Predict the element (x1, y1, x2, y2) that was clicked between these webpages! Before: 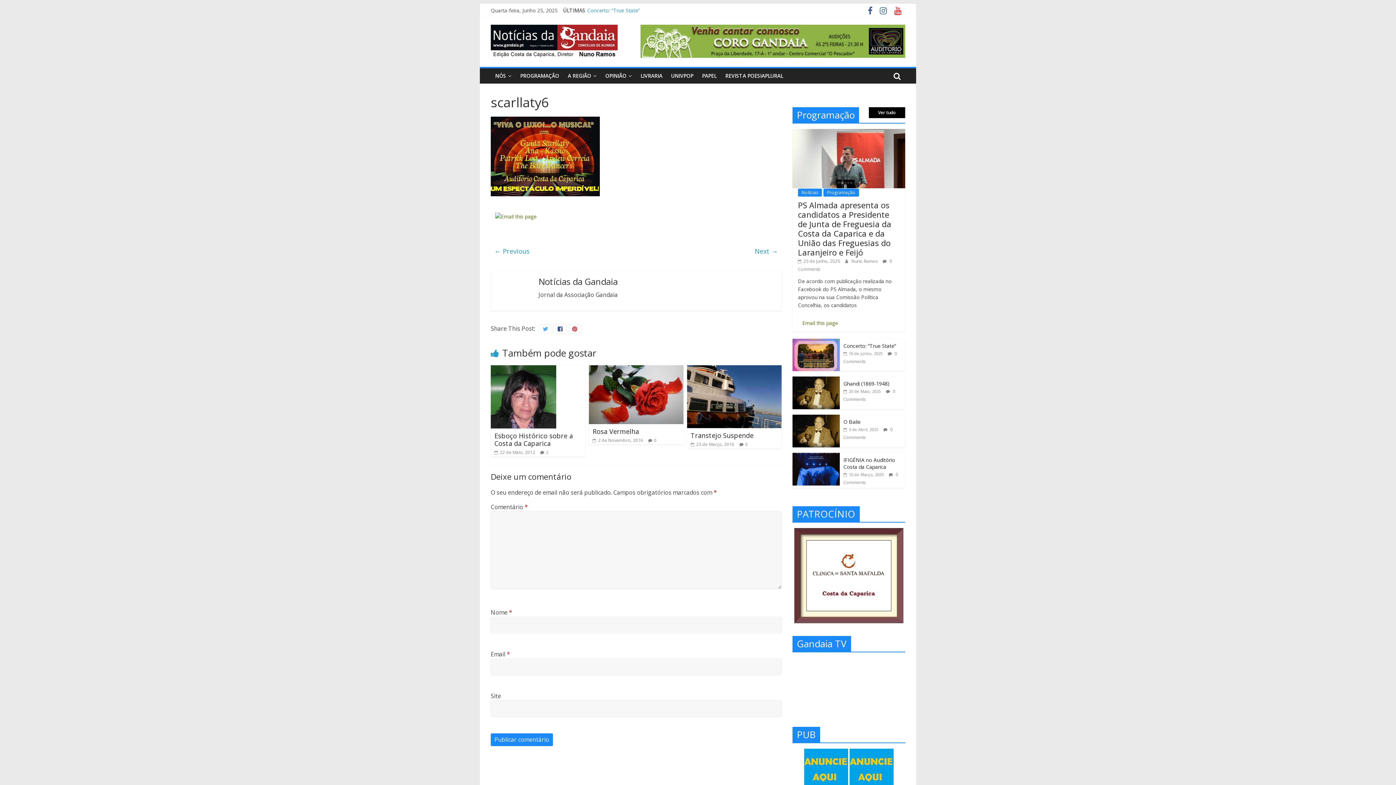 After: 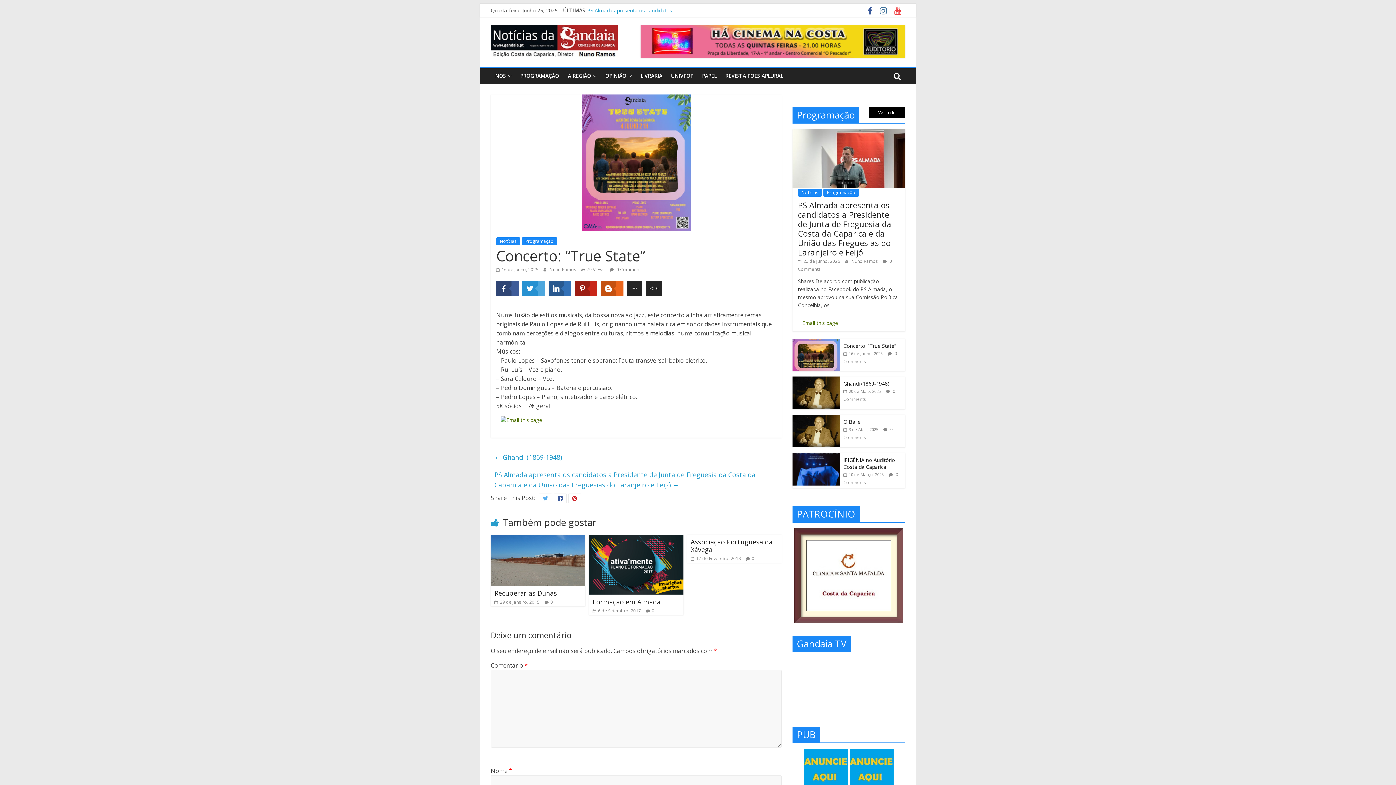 Action: bbox: (792, 339, 840, 346)